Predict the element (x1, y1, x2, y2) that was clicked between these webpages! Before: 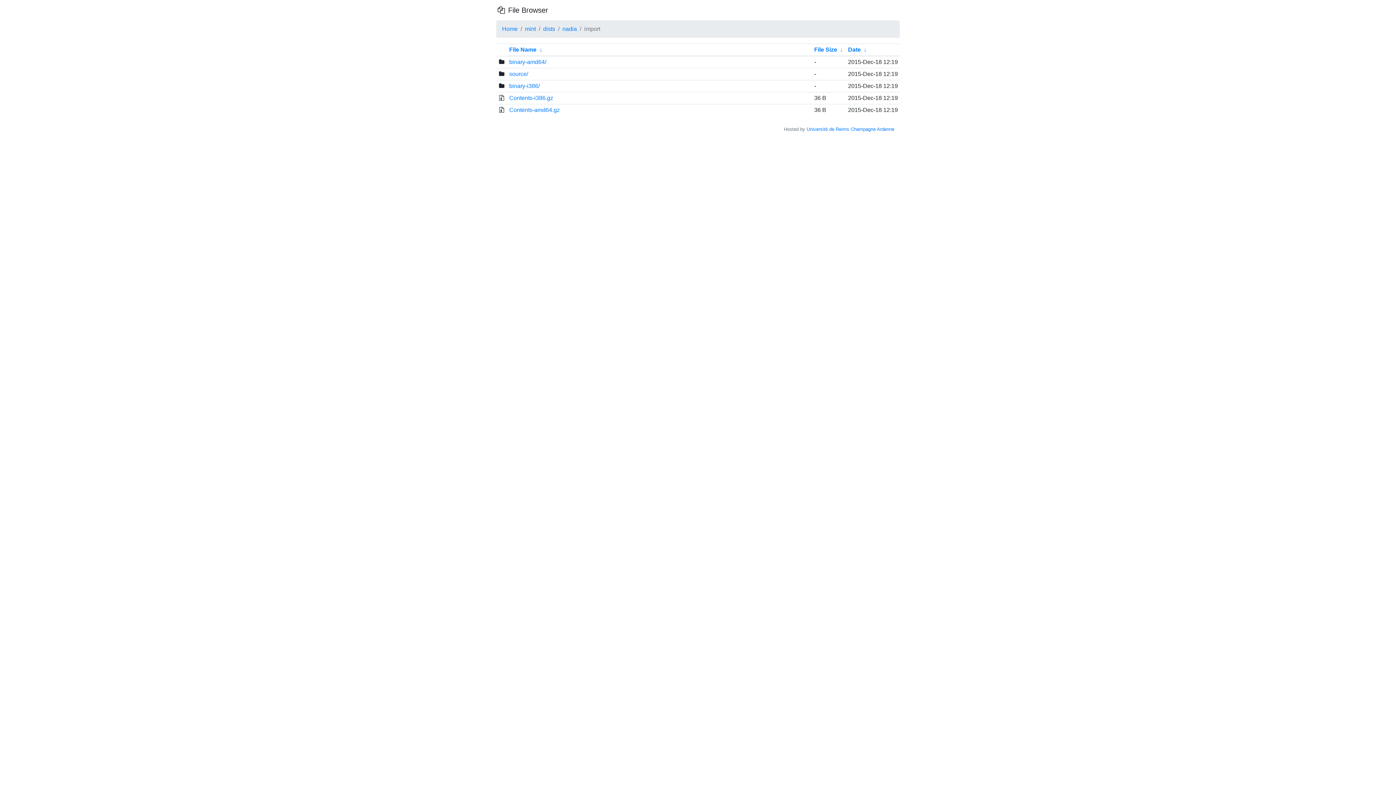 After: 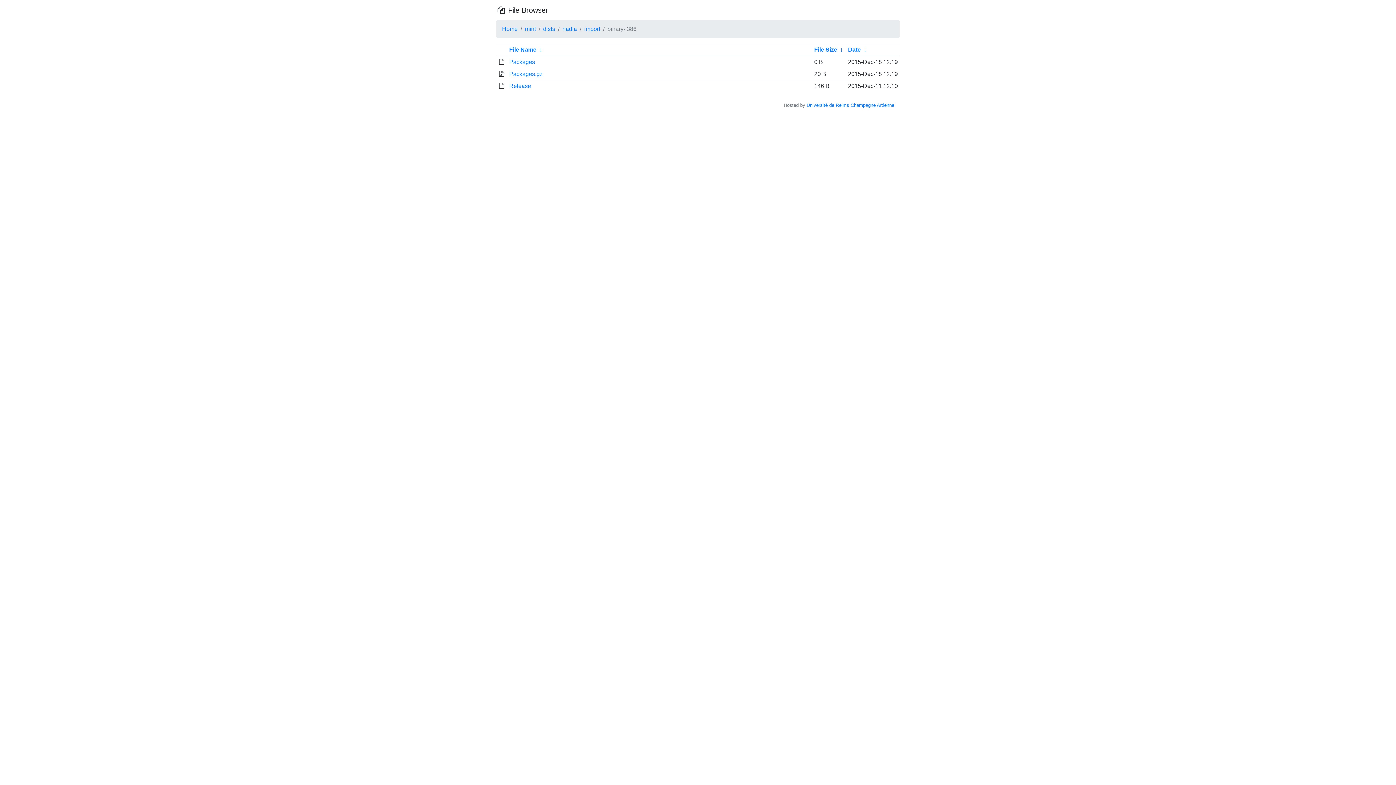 Action: label: binary-i386/ bbox: (509, 82, 539, 89)